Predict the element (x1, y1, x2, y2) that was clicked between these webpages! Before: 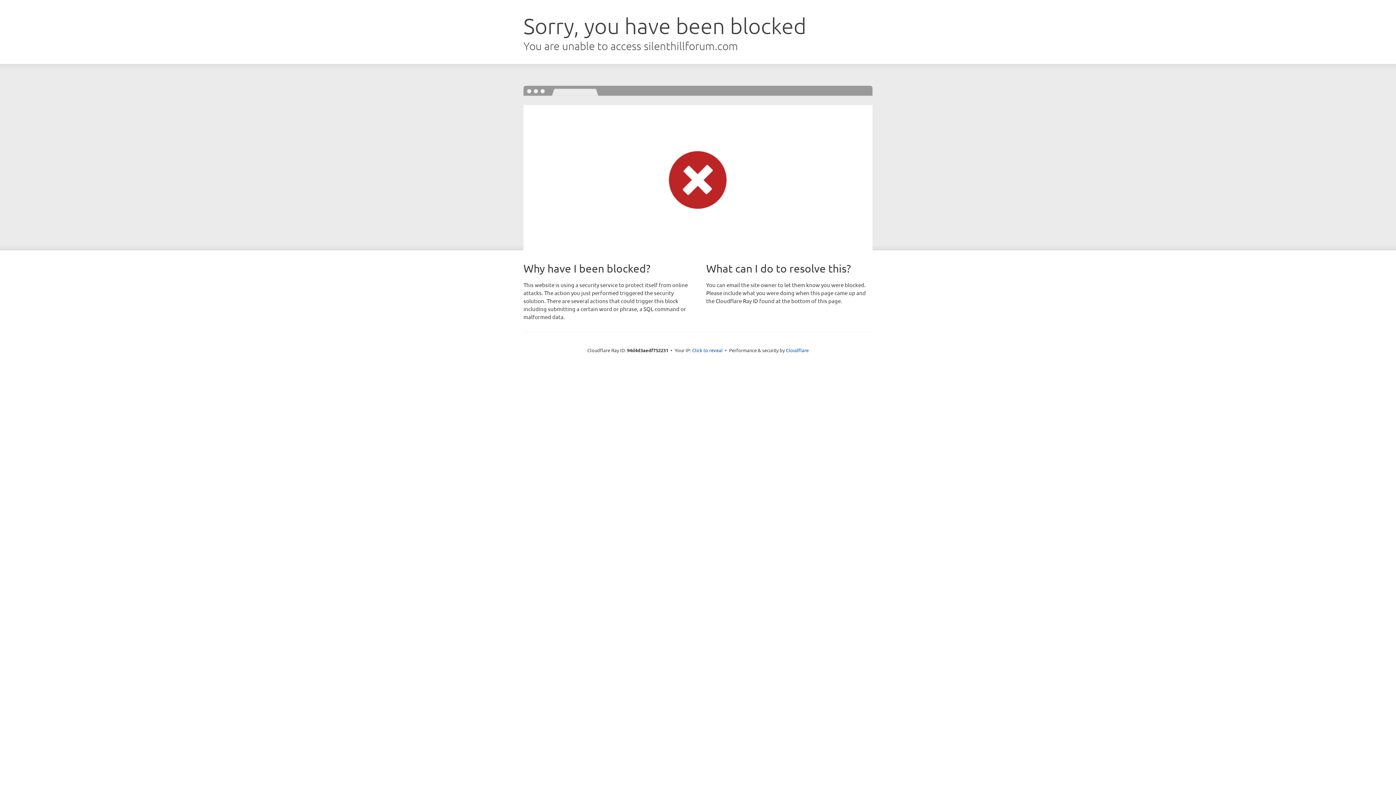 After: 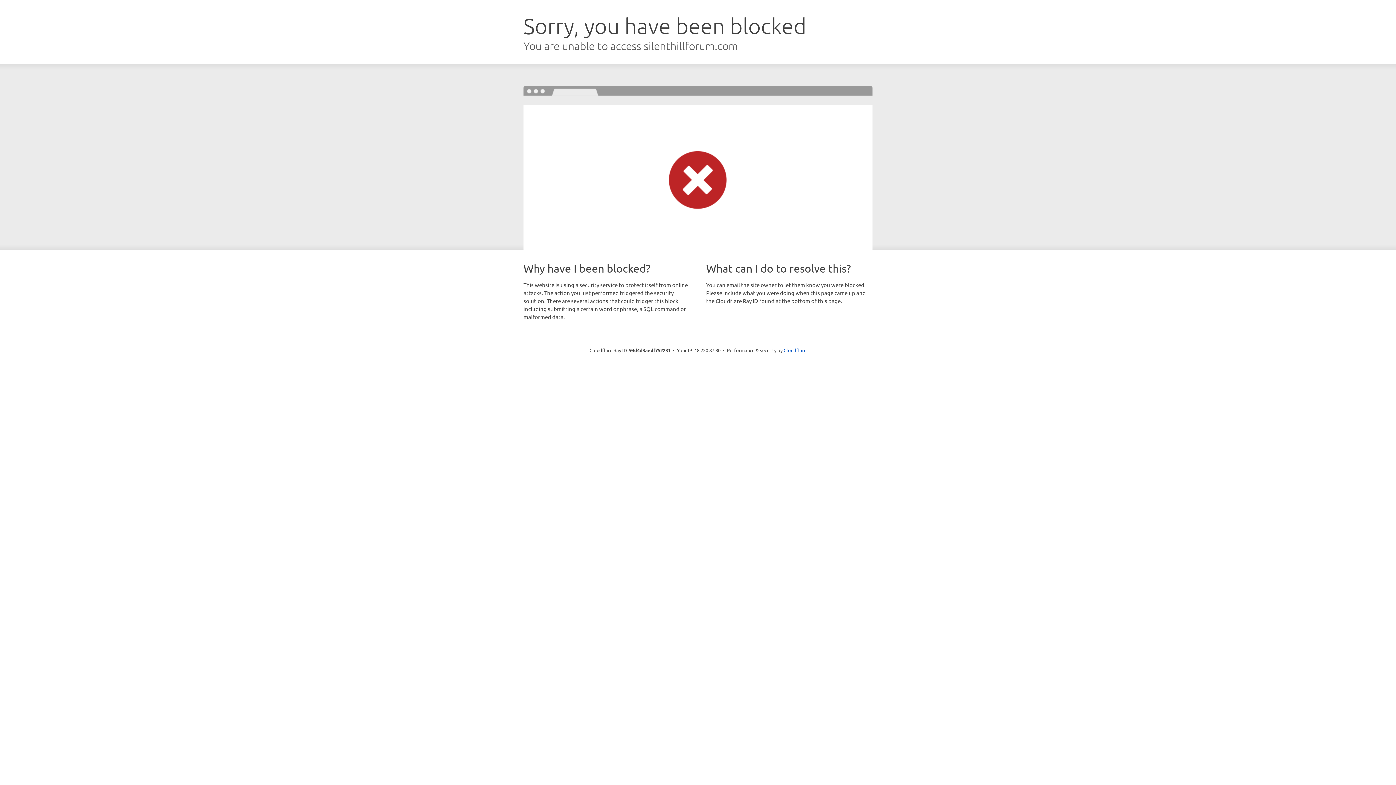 Action: label: Click to reveal bbox: (692, 346, 722, 353)